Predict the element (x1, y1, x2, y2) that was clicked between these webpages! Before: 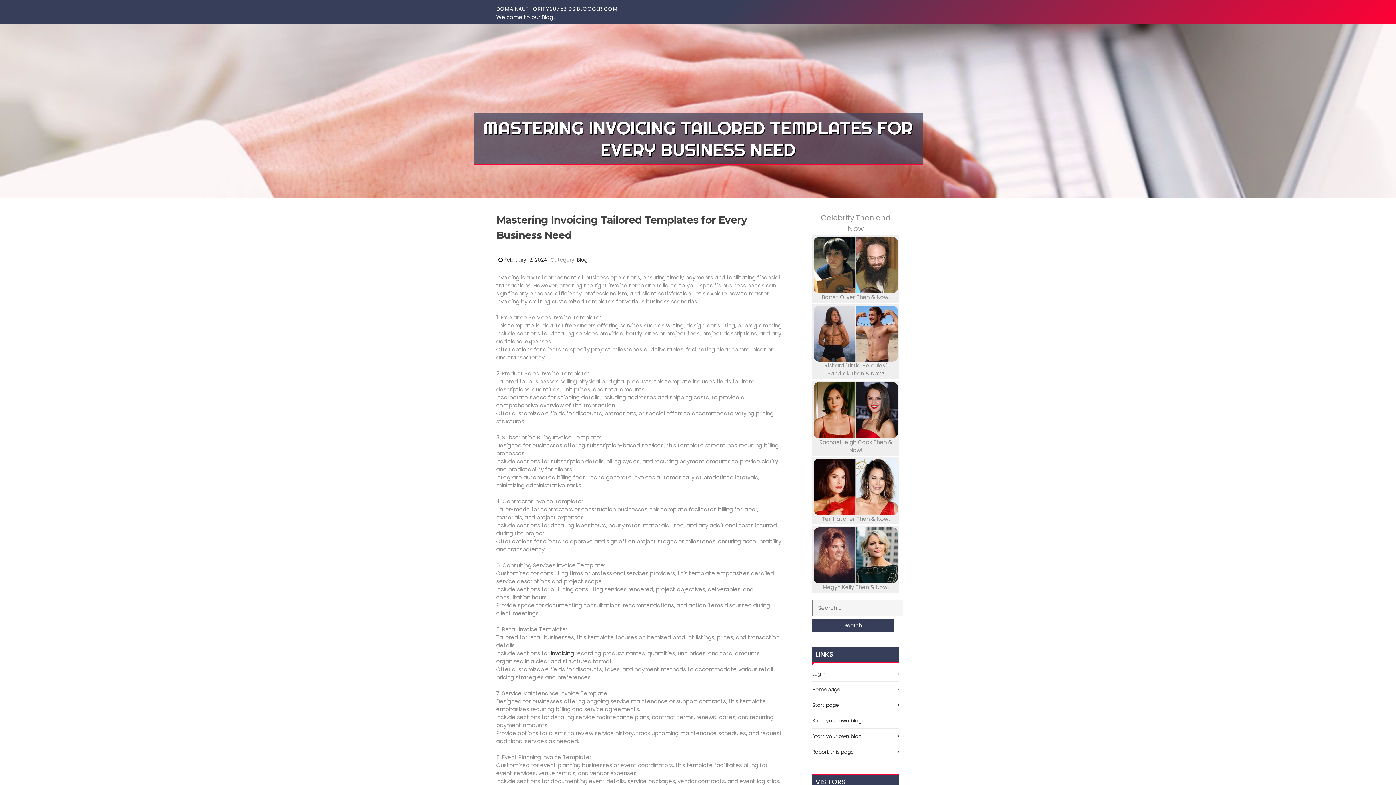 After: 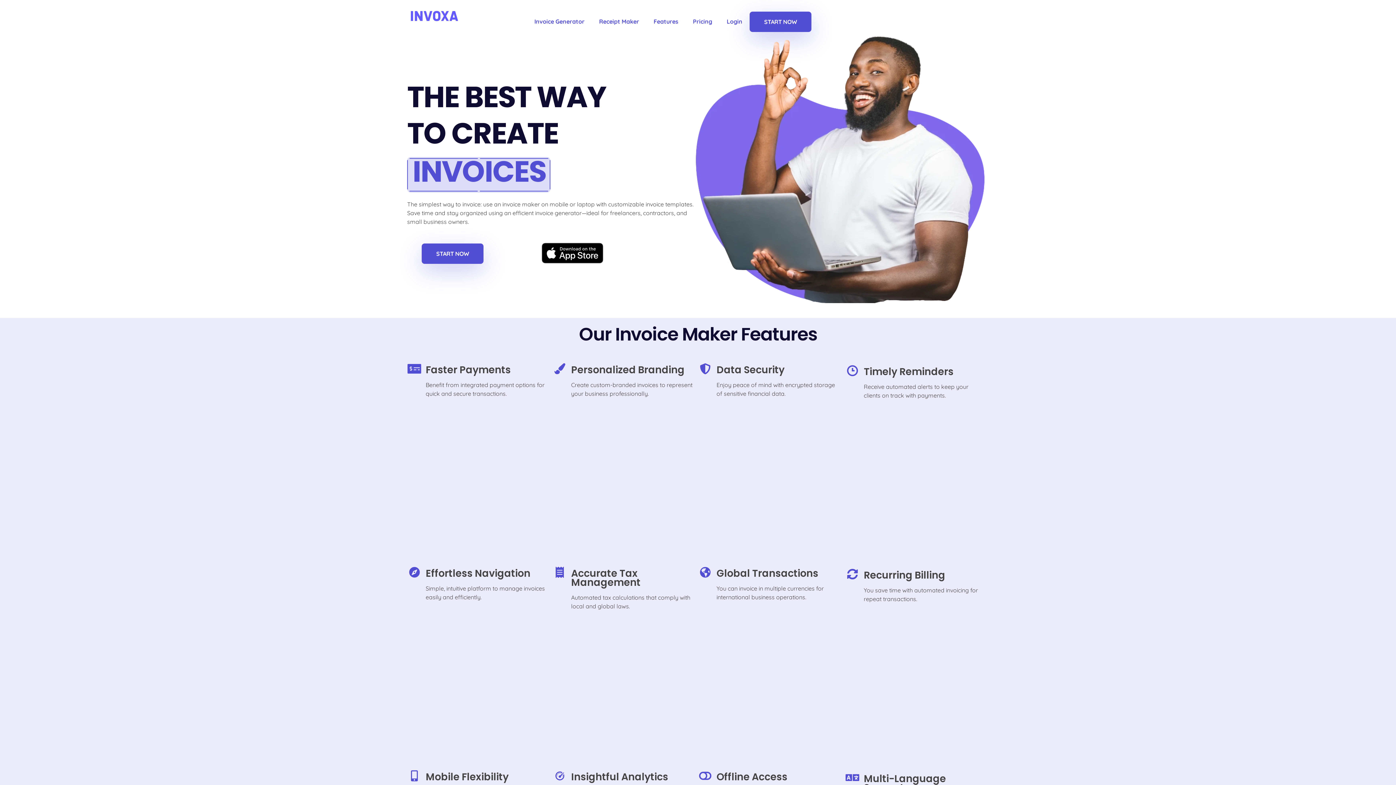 Action: label: invoicing bbox: (550, 649, 574, 657)